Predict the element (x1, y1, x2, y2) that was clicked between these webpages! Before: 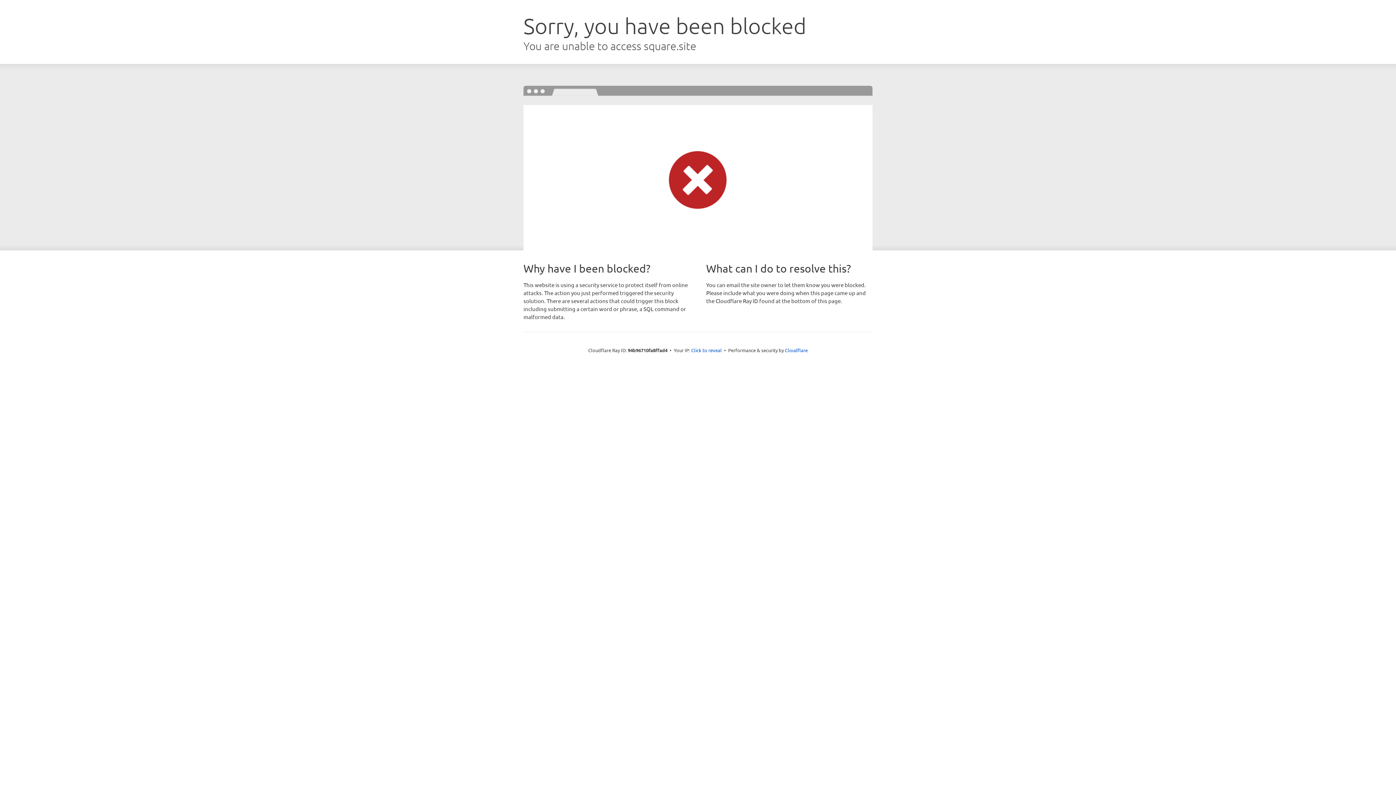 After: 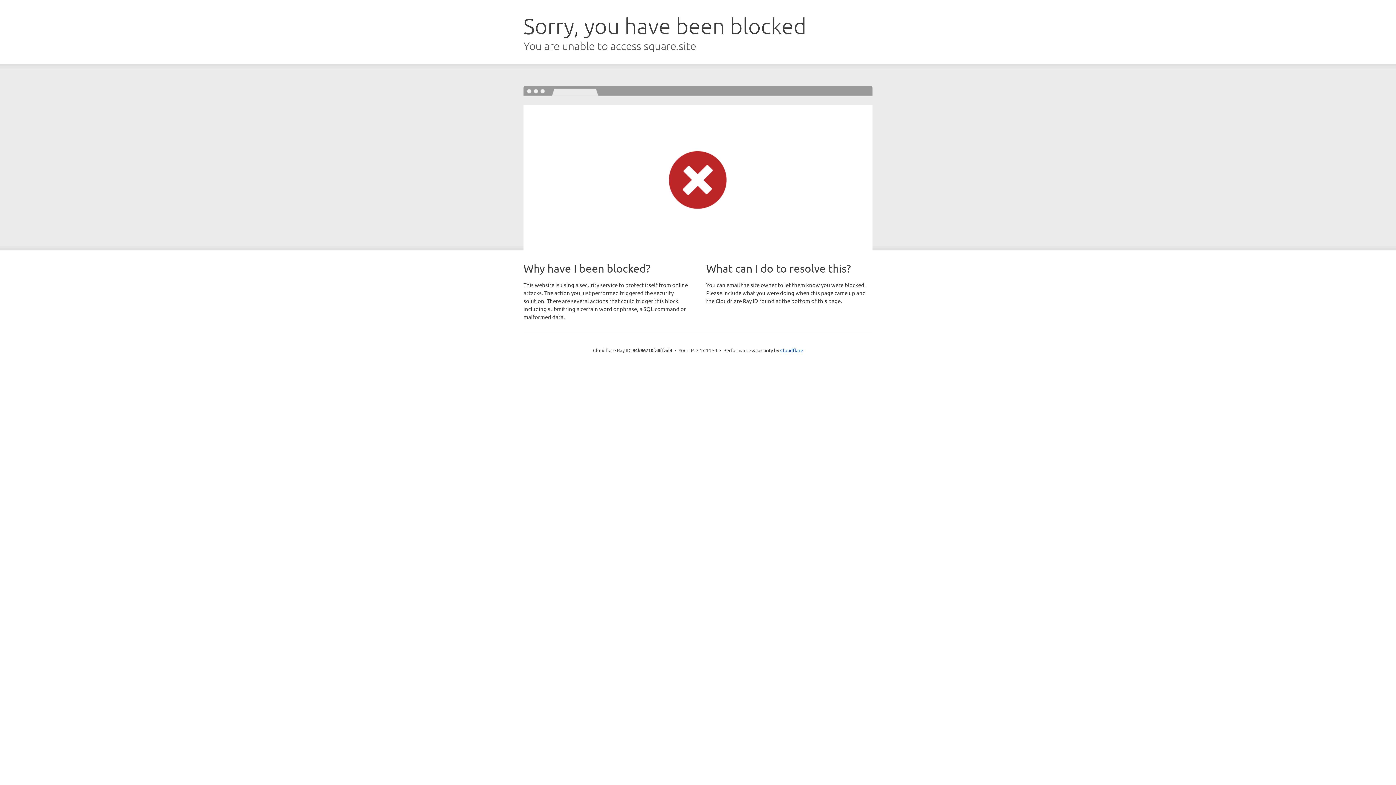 Action: label: Click to reveal bbox: (691, 346, 722, 353)